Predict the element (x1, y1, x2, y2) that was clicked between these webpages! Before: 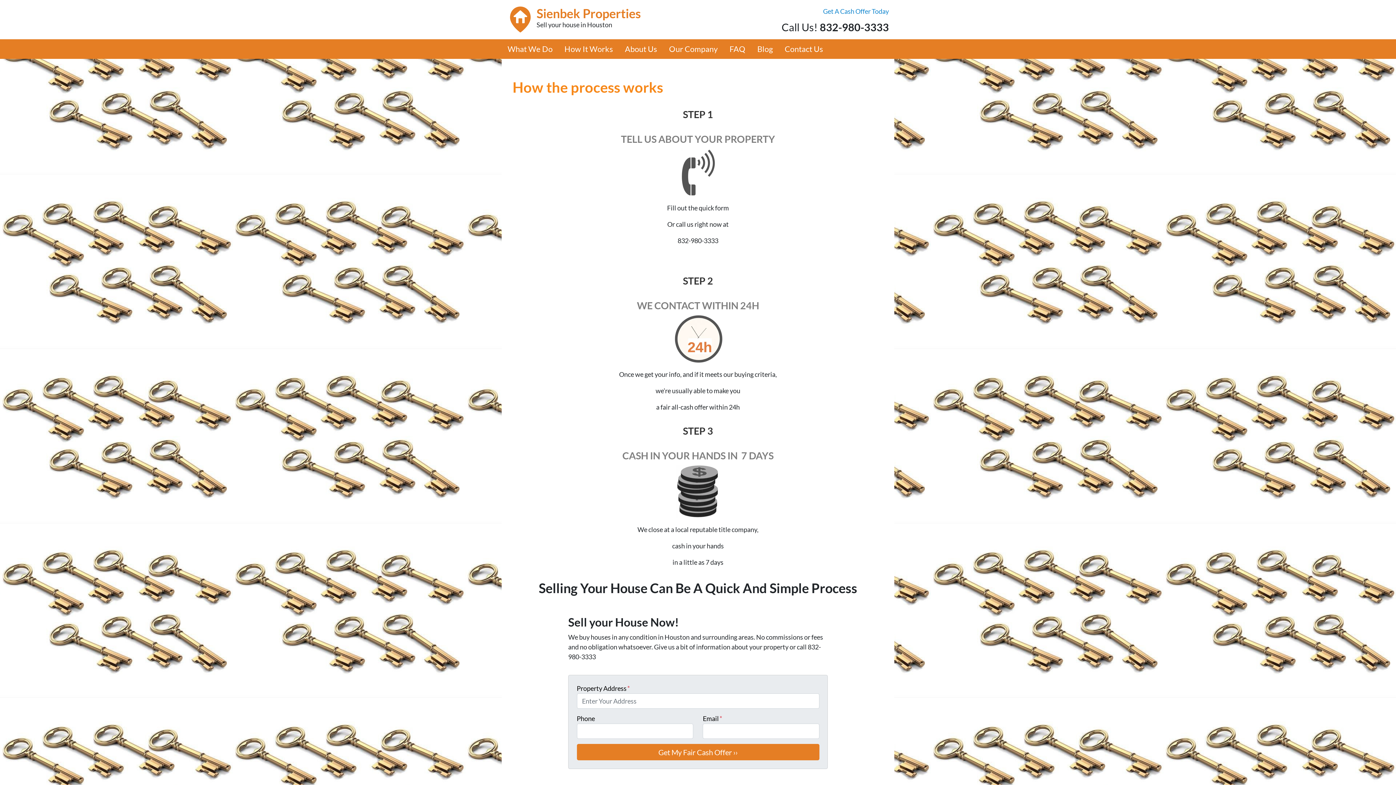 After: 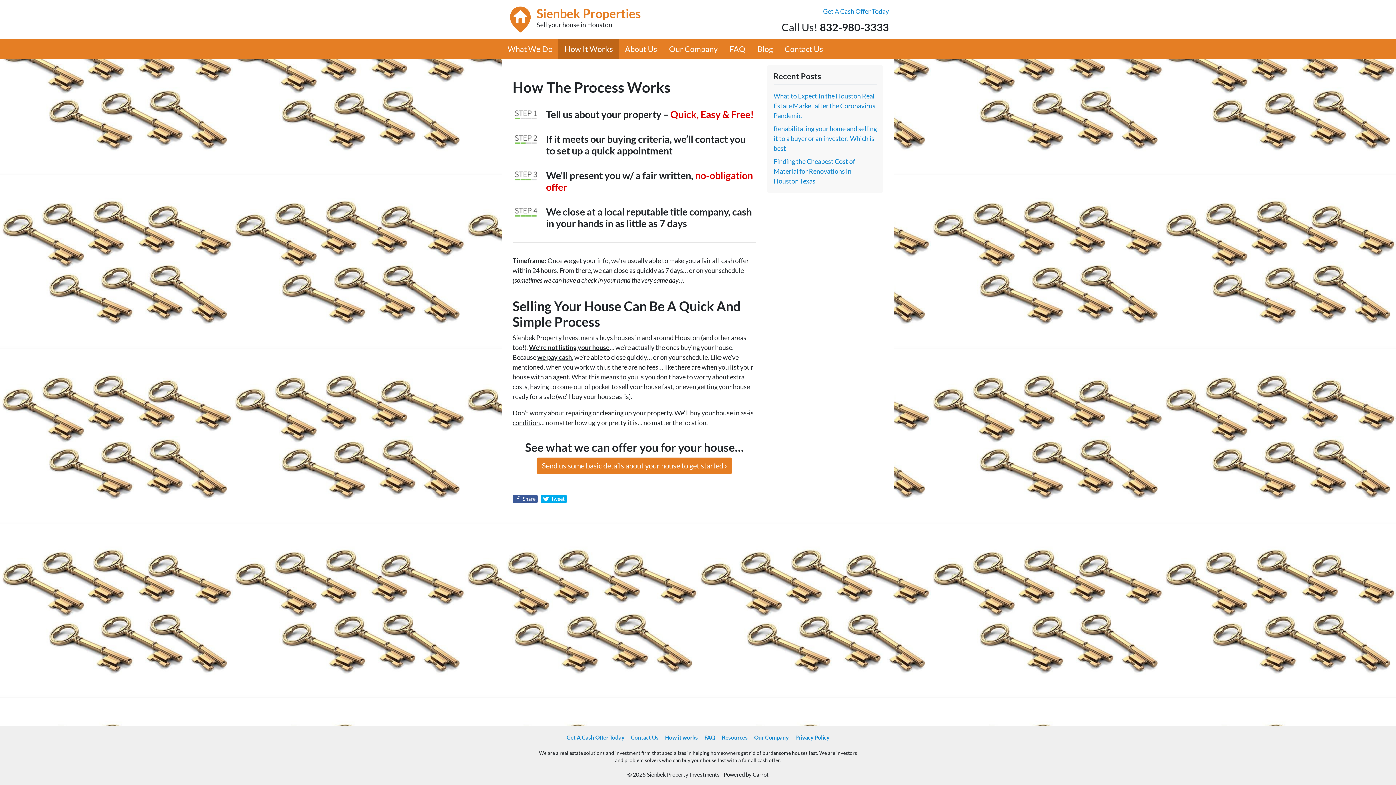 Action: bbox: (558, 39, 619, 58) label: How It Works